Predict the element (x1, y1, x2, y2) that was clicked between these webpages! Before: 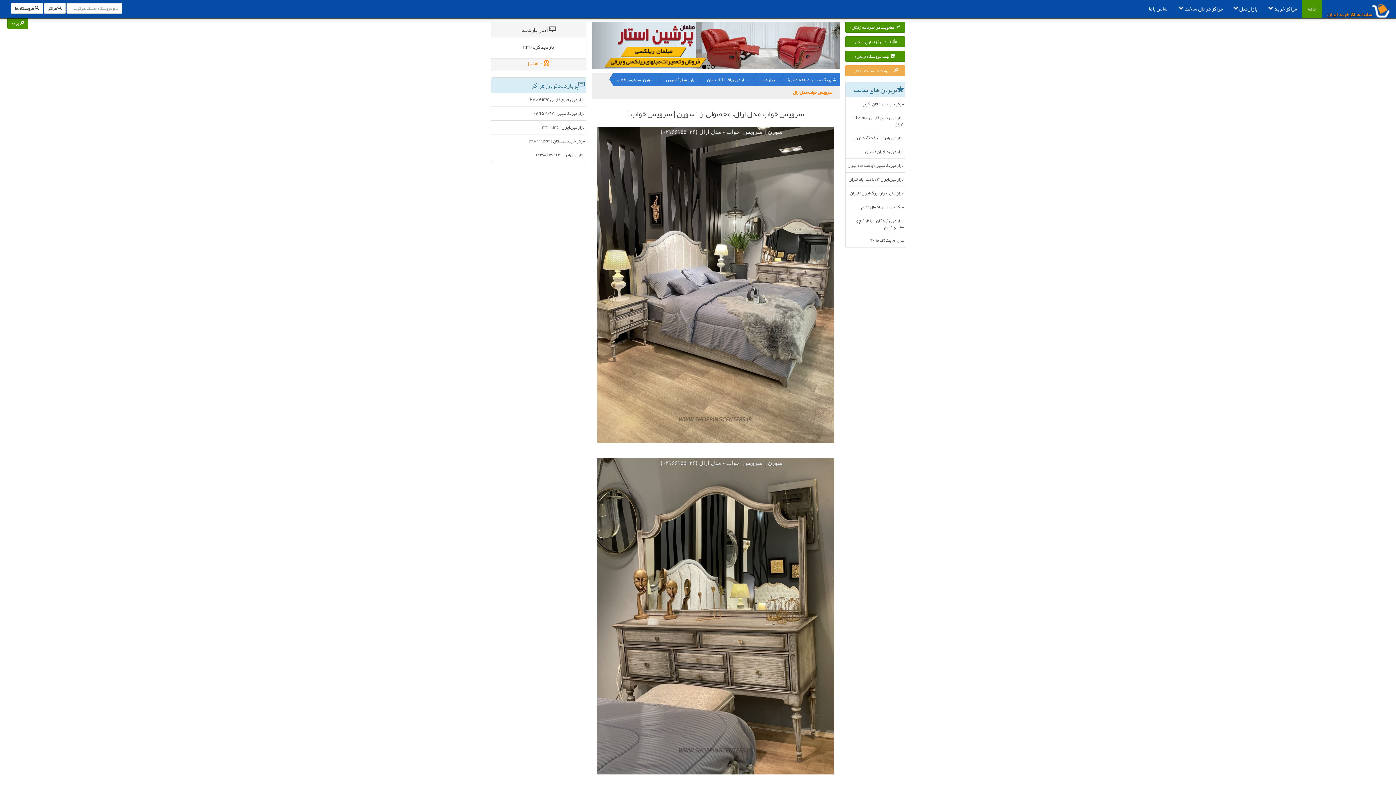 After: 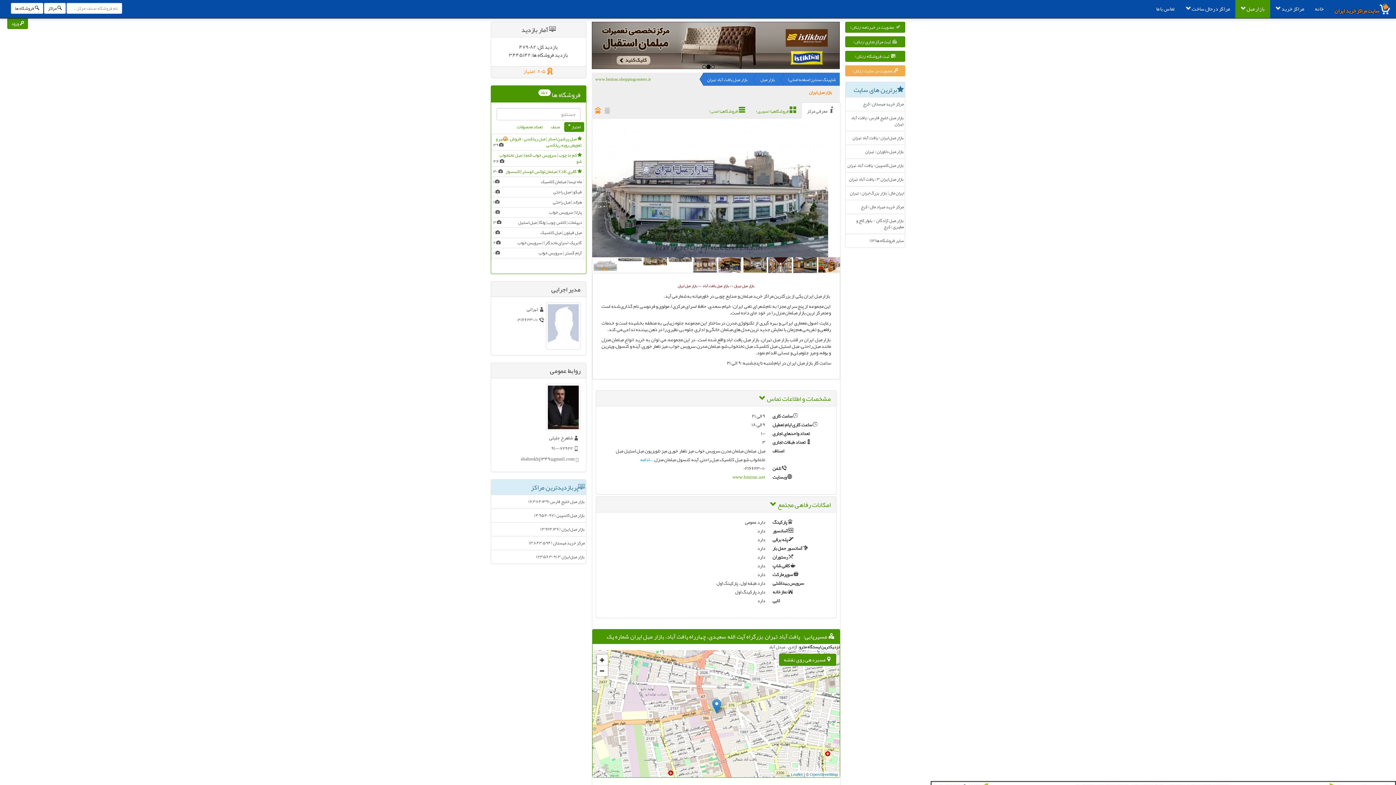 Action: label: بازار مبل ایران ؛ یافت آباد تهران bbox: (845, 130, 905, 145)